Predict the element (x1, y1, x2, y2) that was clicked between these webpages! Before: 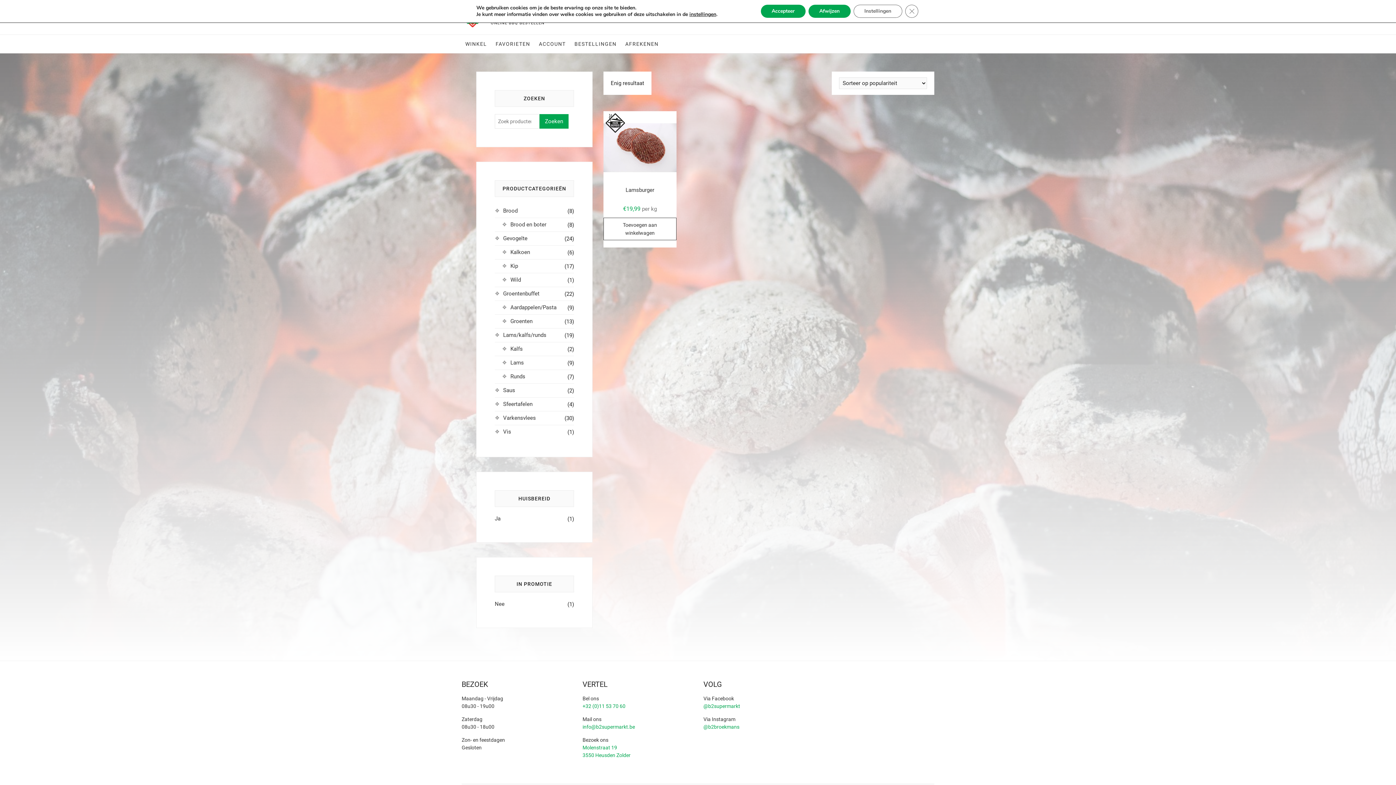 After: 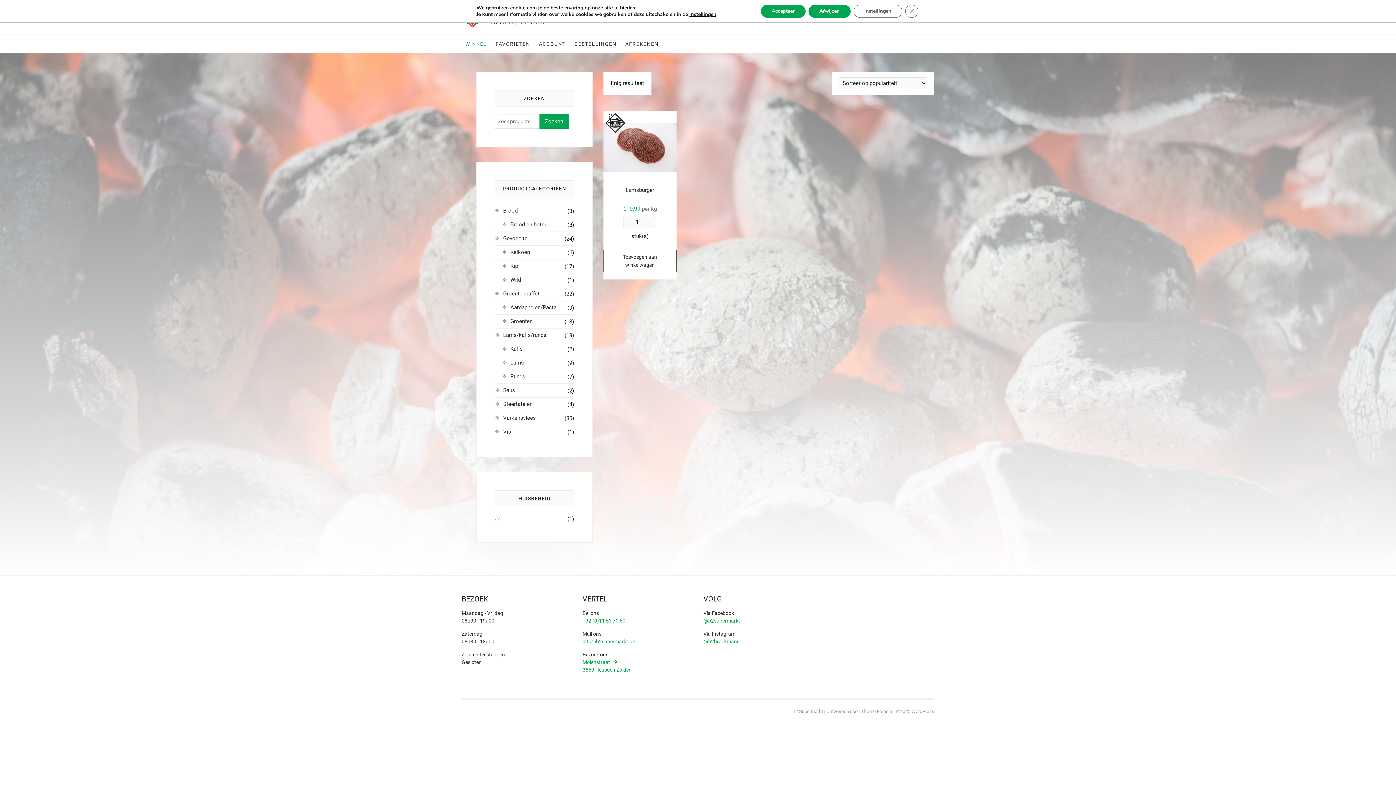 Action: bbox: (494, 600, 504, 608) label: Nee